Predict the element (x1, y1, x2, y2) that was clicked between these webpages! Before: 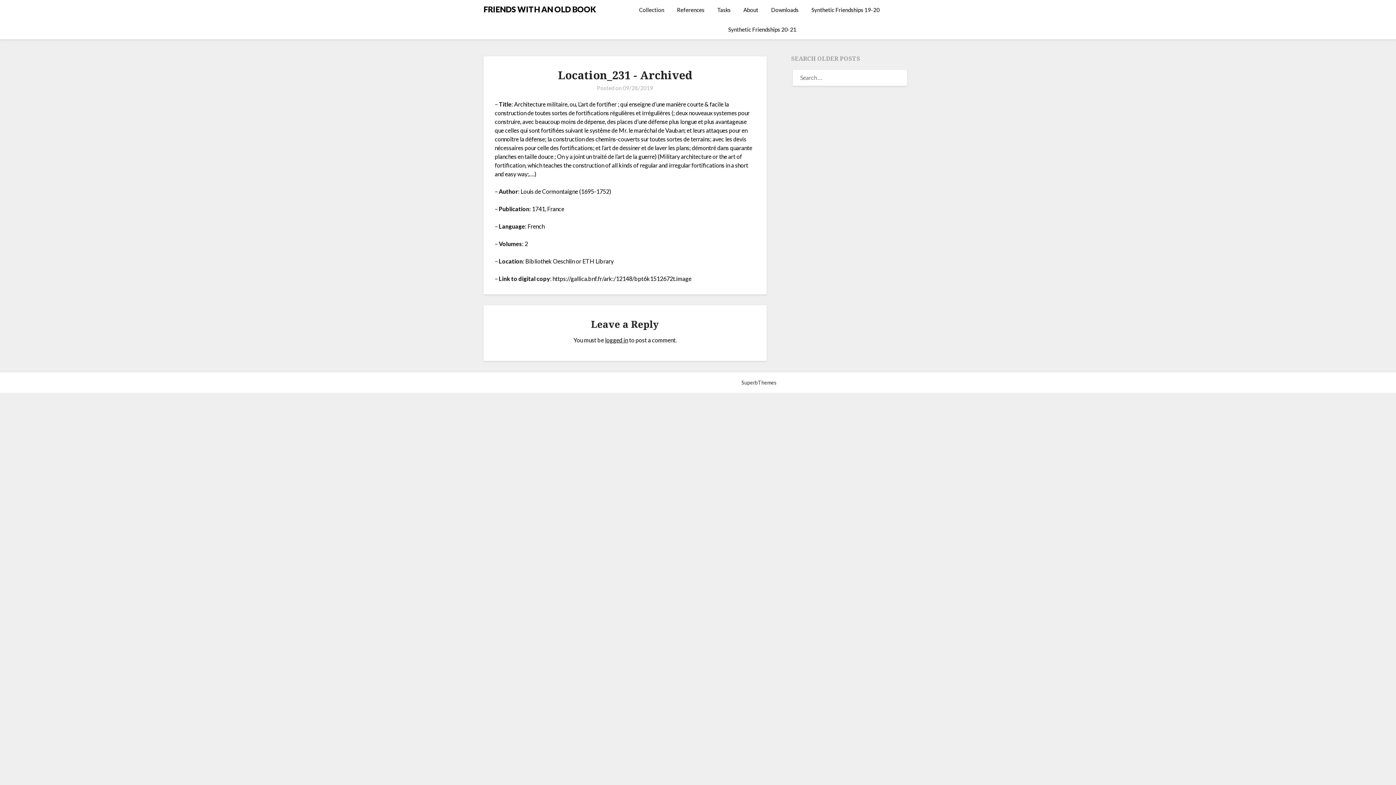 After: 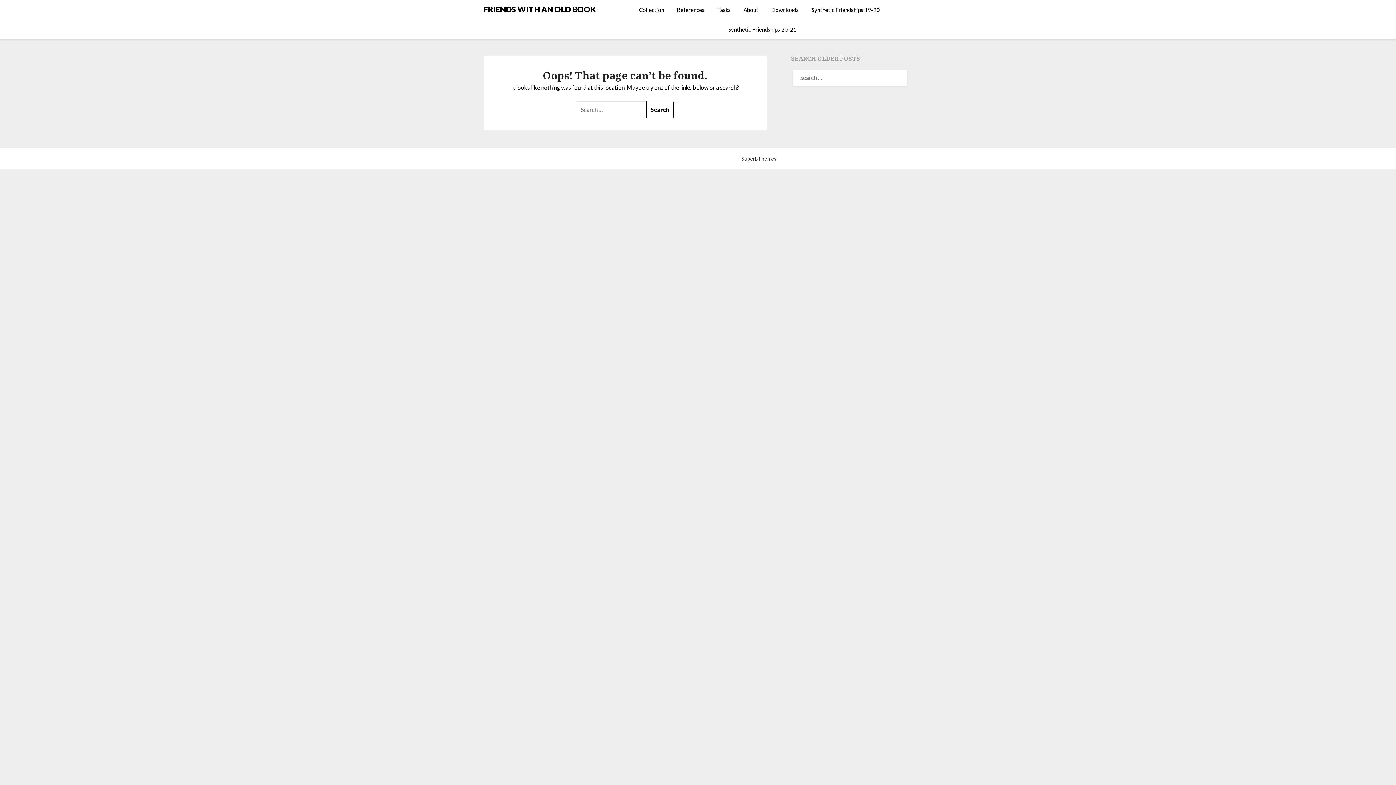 Action: label: Synthetic Friendships 19-20 bbox: (805, 0, 885, 19)